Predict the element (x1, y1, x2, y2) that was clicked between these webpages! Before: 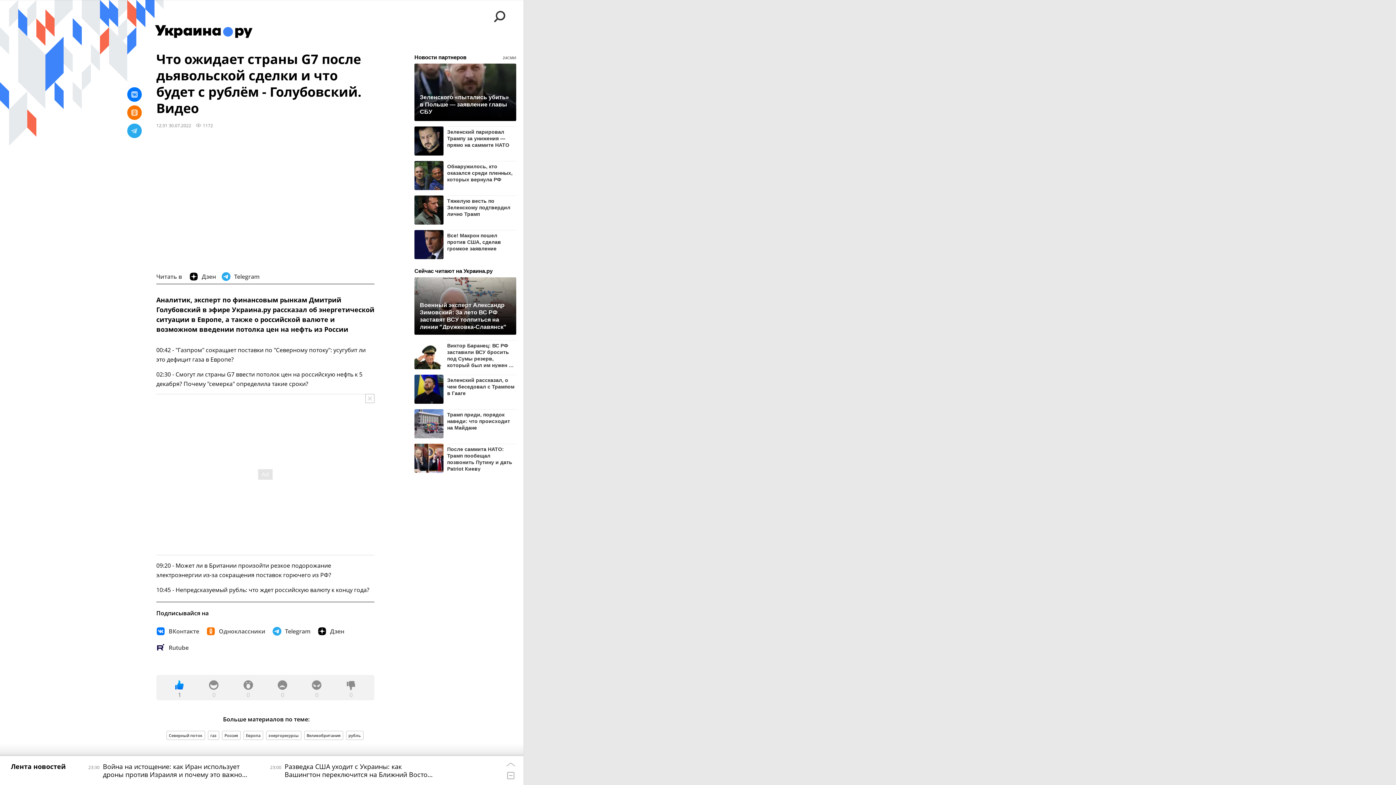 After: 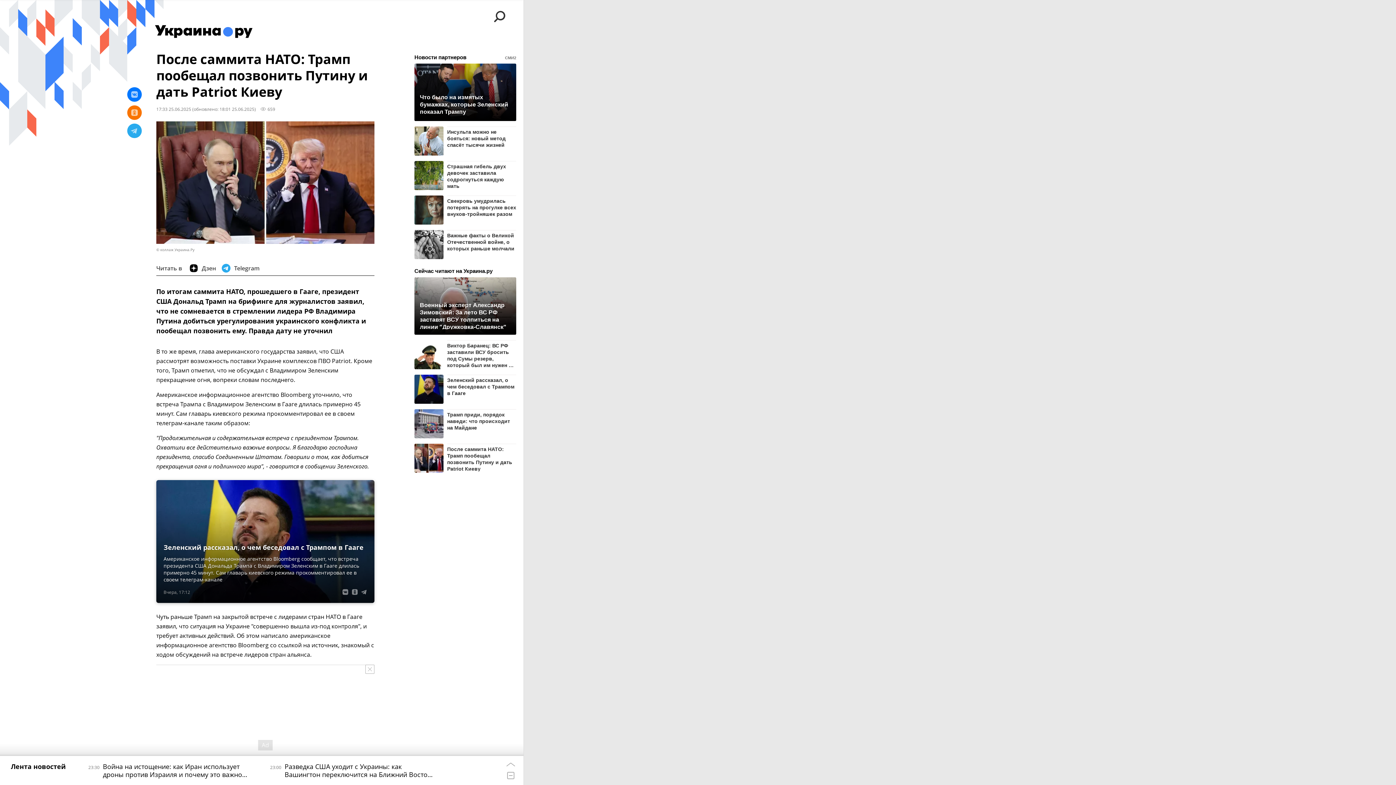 Action: label: После саммита НАТО: Трамп пообещал позвонить Путину и дать Patriot Киеву bbox: (447, 444, 516, 471)